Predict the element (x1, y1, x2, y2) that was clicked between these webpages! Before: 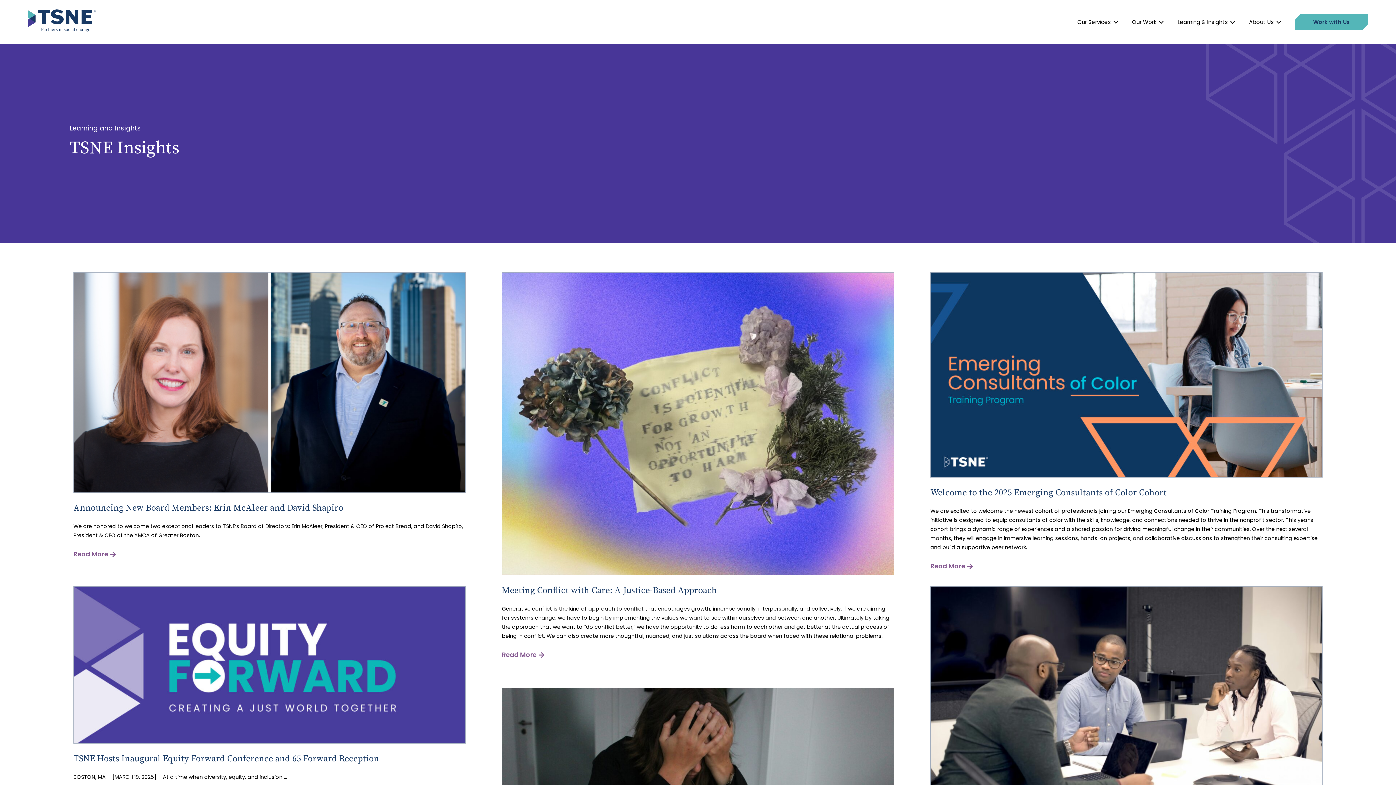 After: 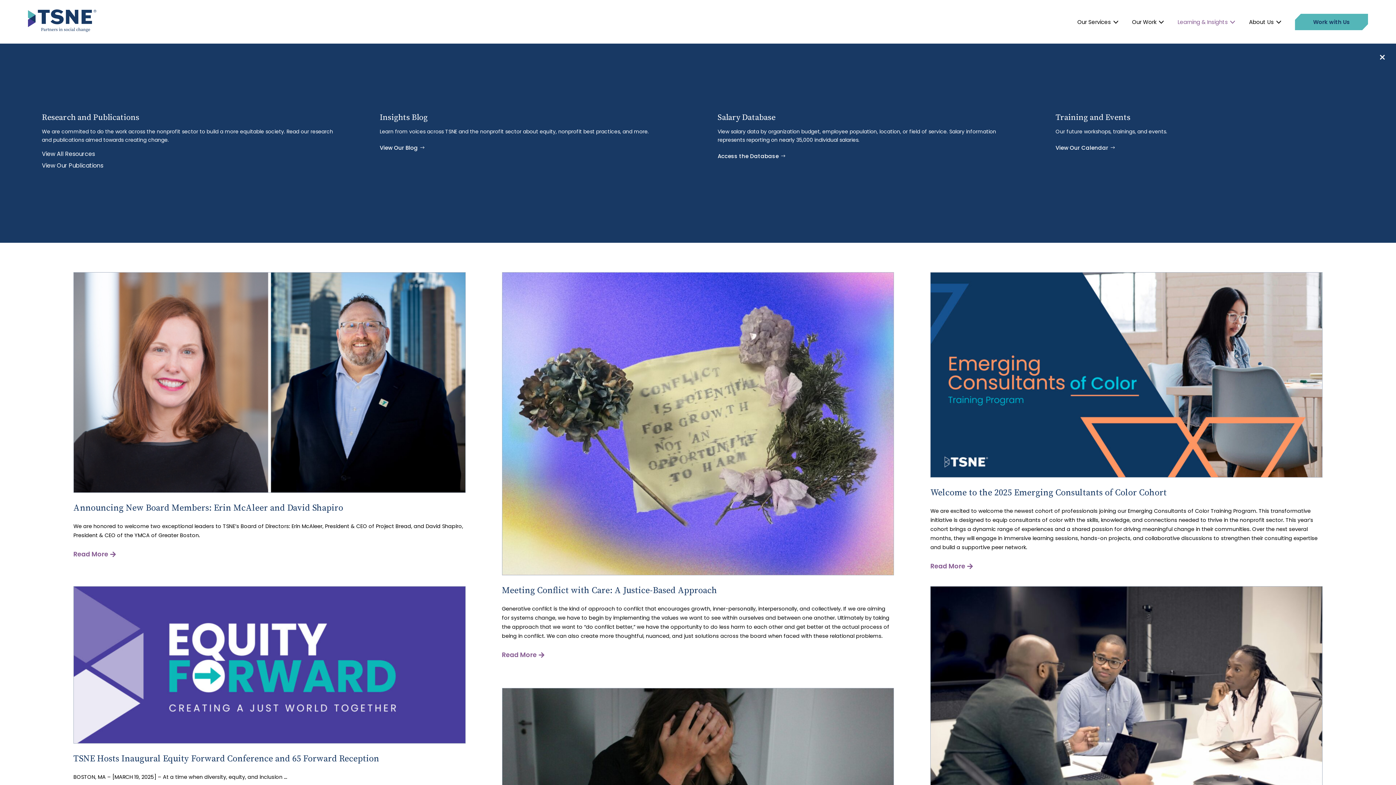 Action: bbox: (1177, 17, 1235, 26) label: Learning & Insights